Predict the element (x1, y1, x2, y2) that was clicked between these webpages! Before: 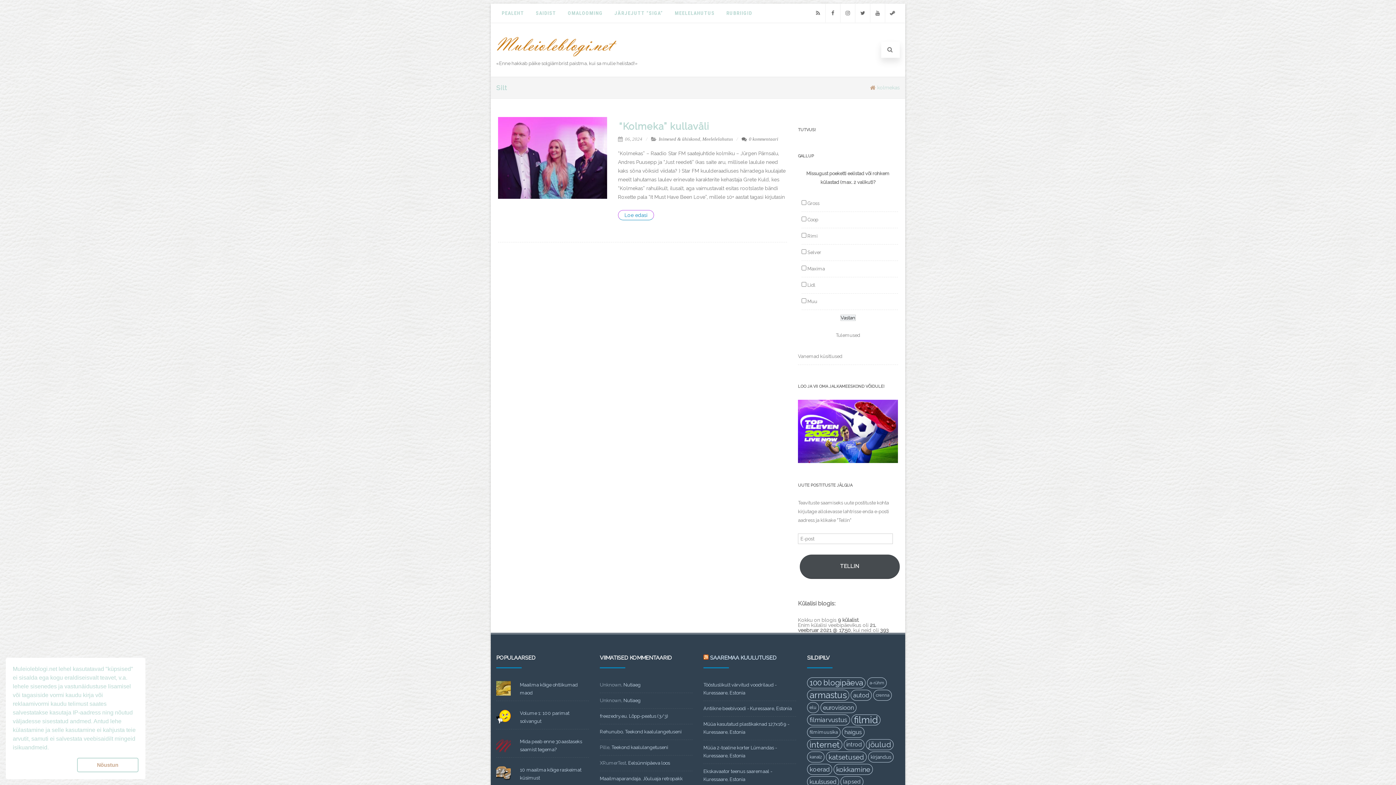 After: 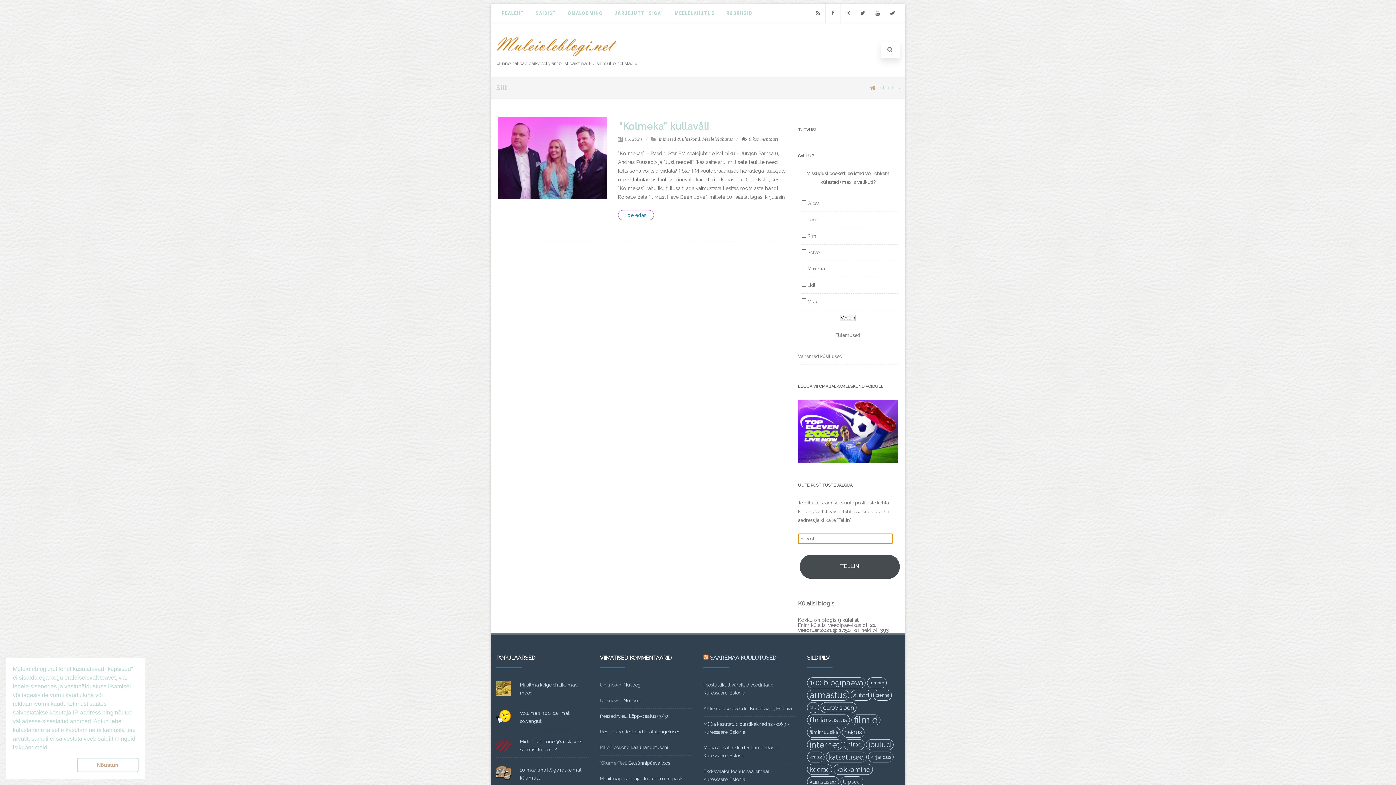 Action: bbox: (800, 554, 900, 579) label: TELLIN